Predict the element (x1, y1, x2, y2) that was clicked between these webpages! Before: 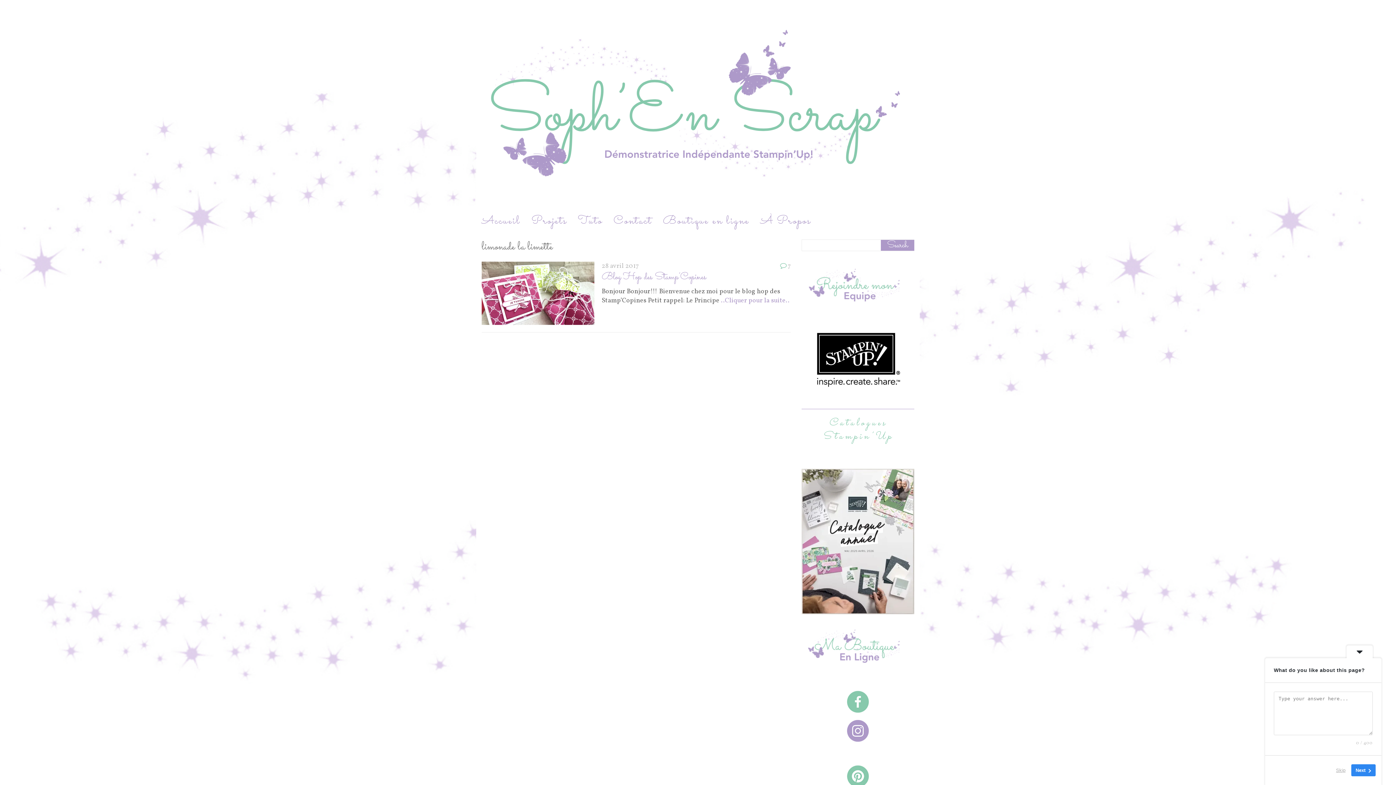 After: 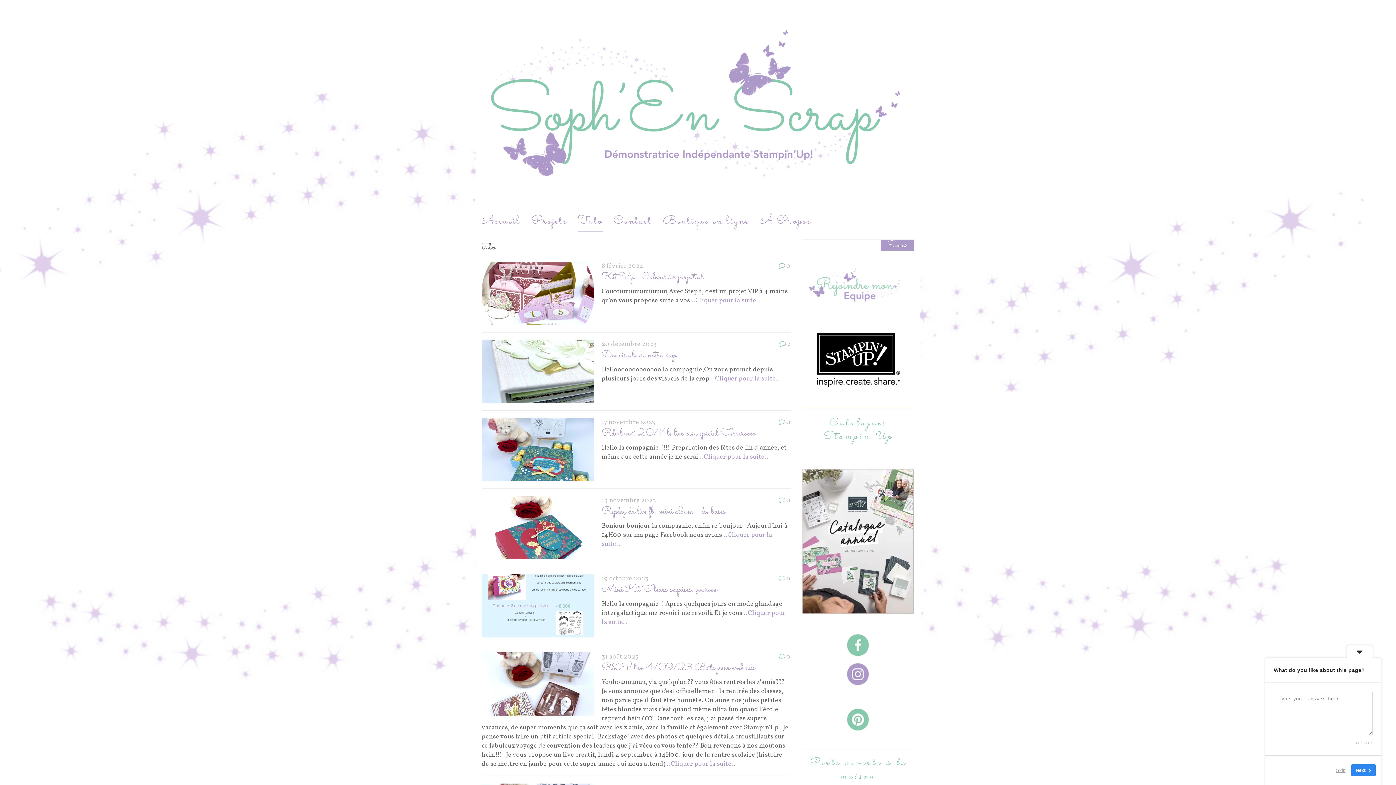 Action: bbox: (578, 211, 602, 232) label: Tuto